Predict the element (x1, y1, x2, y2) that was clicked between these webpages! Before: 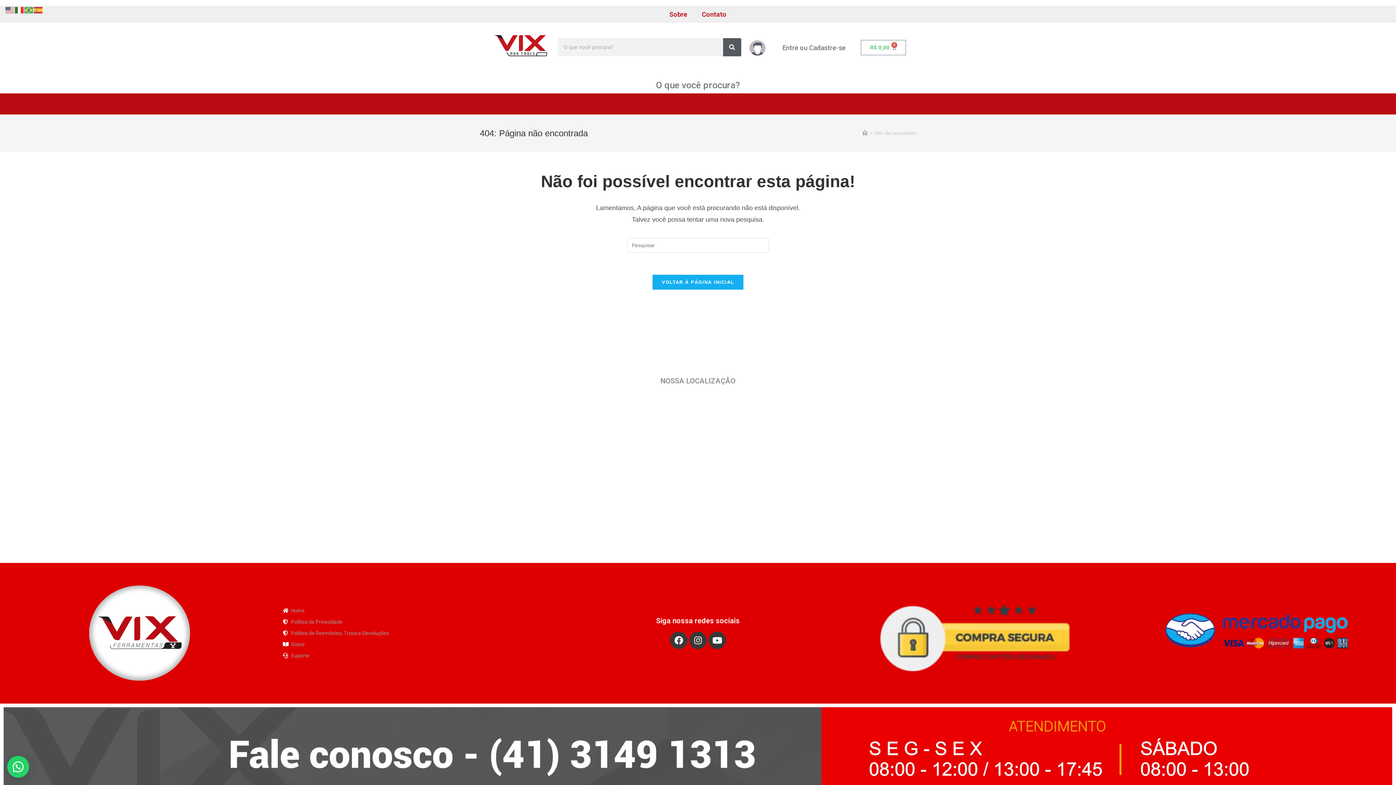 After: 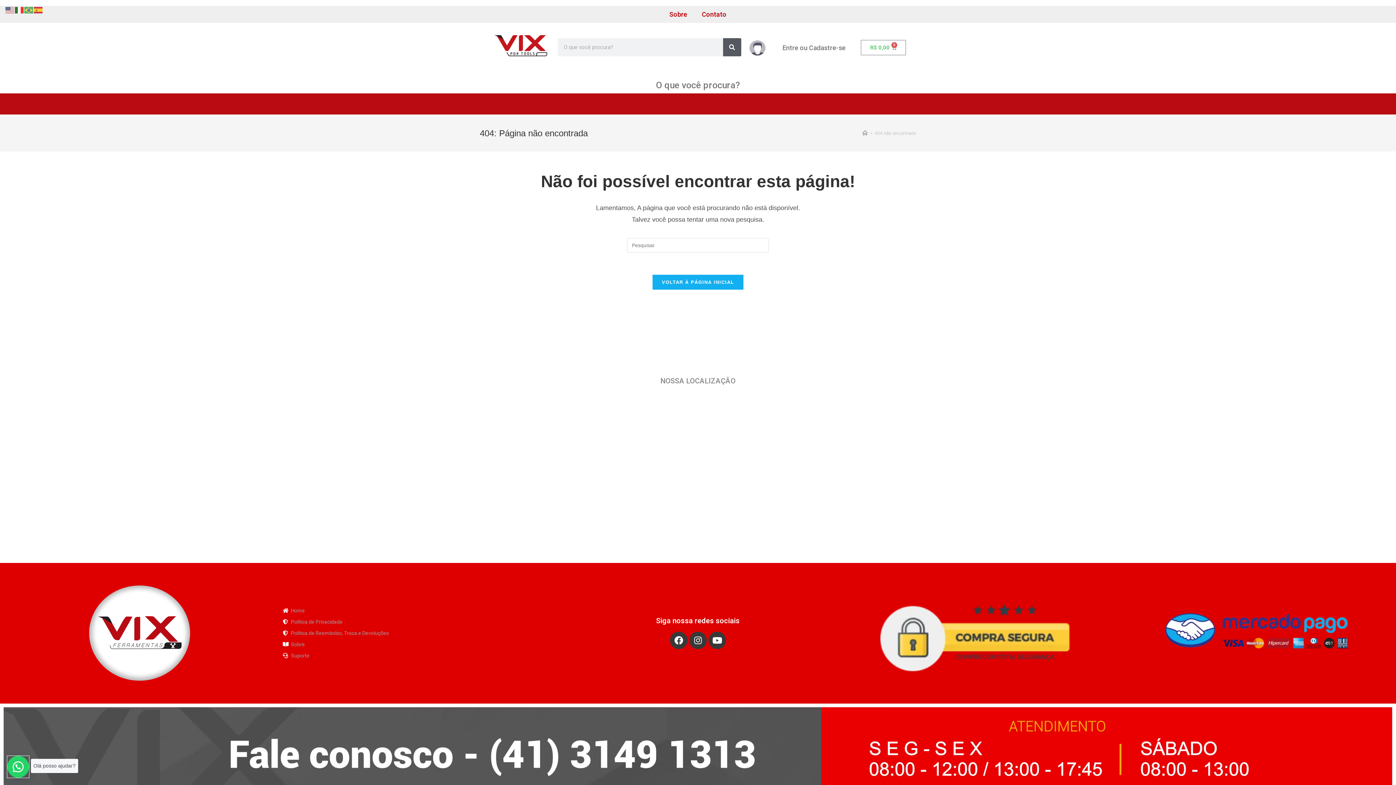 Action: bbox: (7, 756, 29, 778)